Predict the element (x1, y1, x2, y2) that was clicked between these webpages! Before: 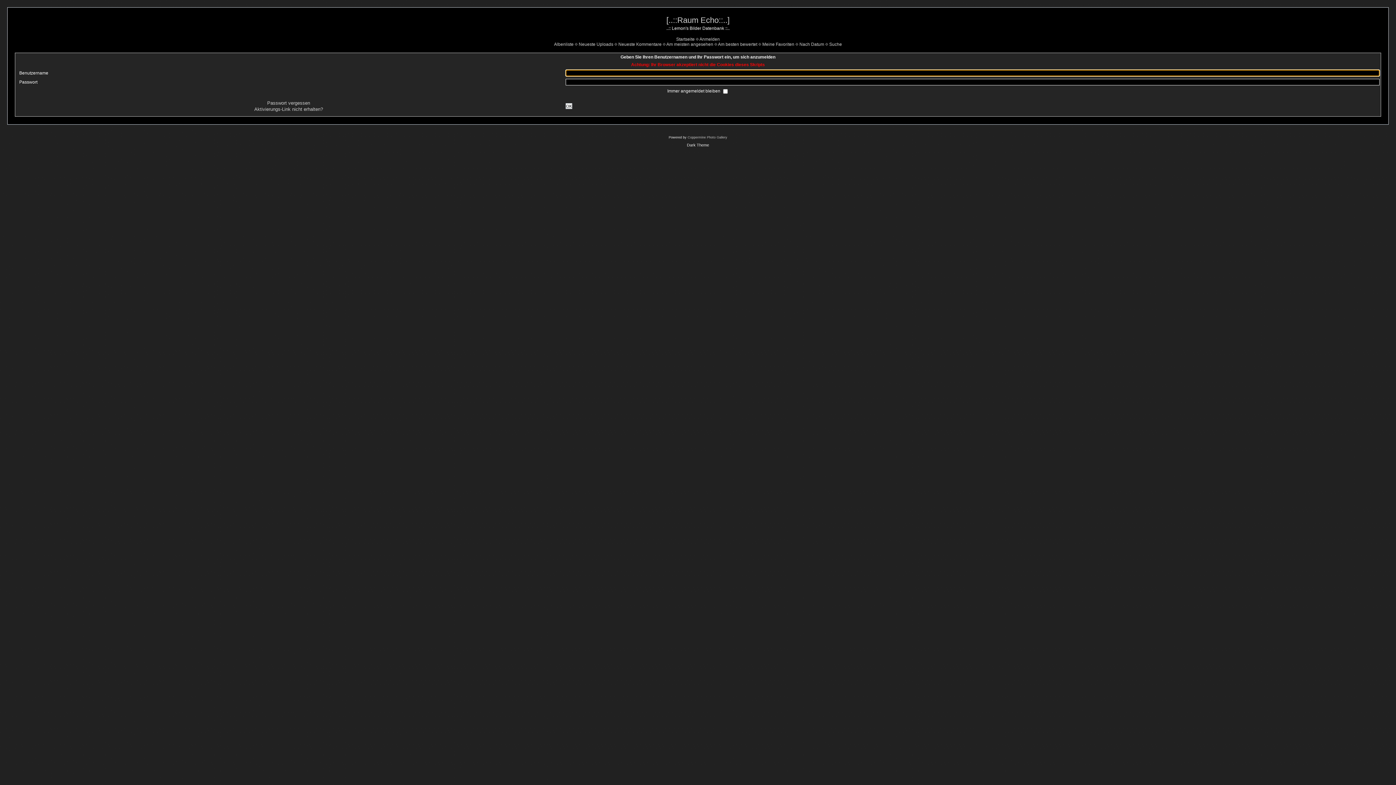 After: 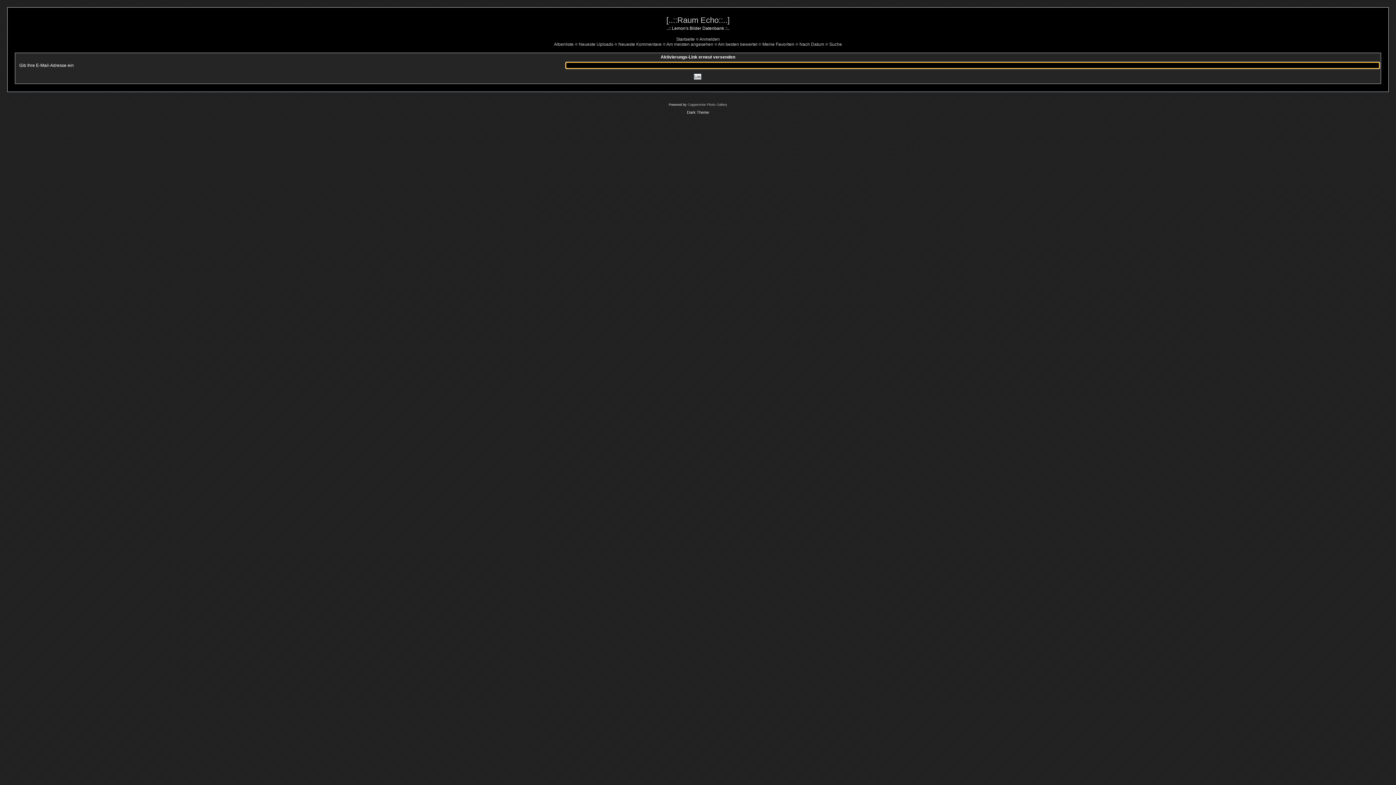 Action: label: Aktivierungs-Link nicht erhalten? bbox: (254, 106, 323, 112)